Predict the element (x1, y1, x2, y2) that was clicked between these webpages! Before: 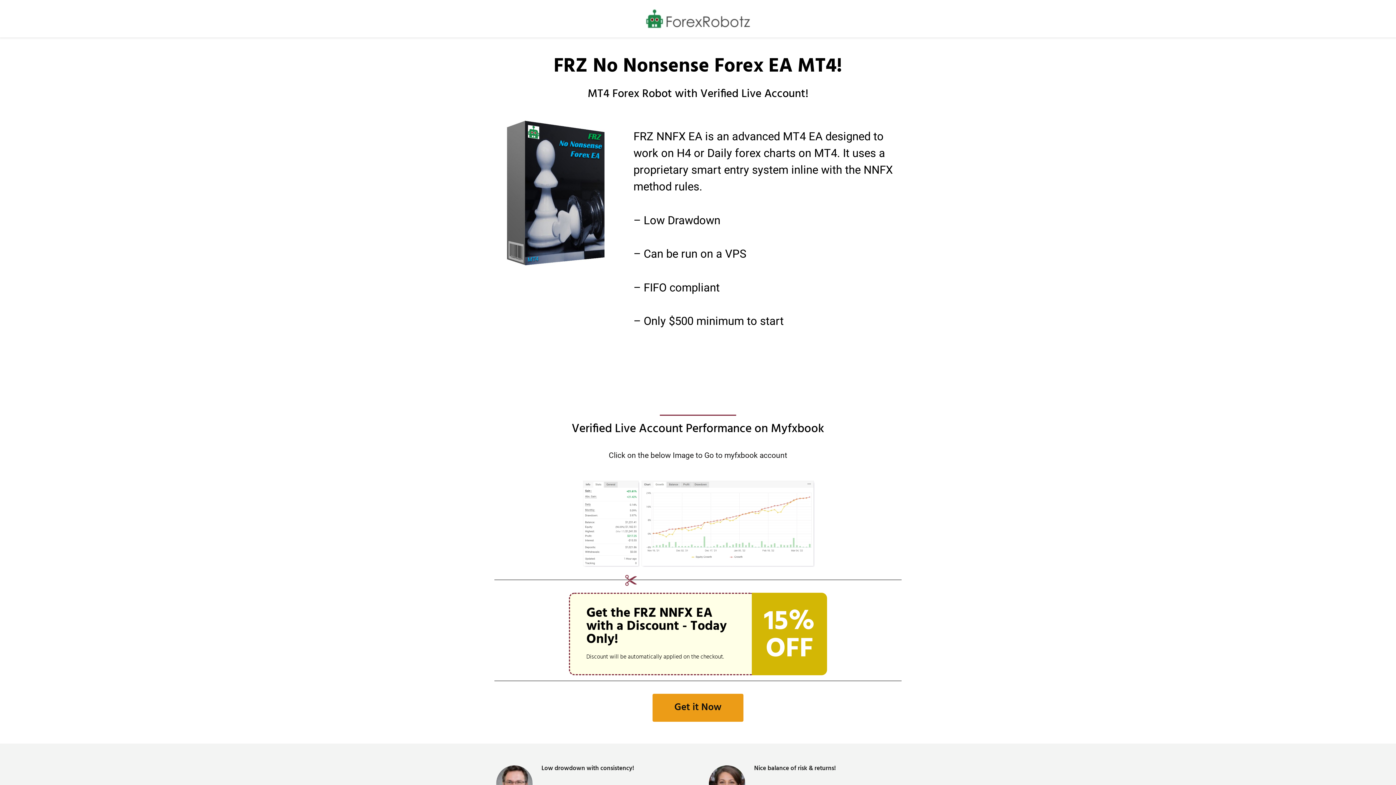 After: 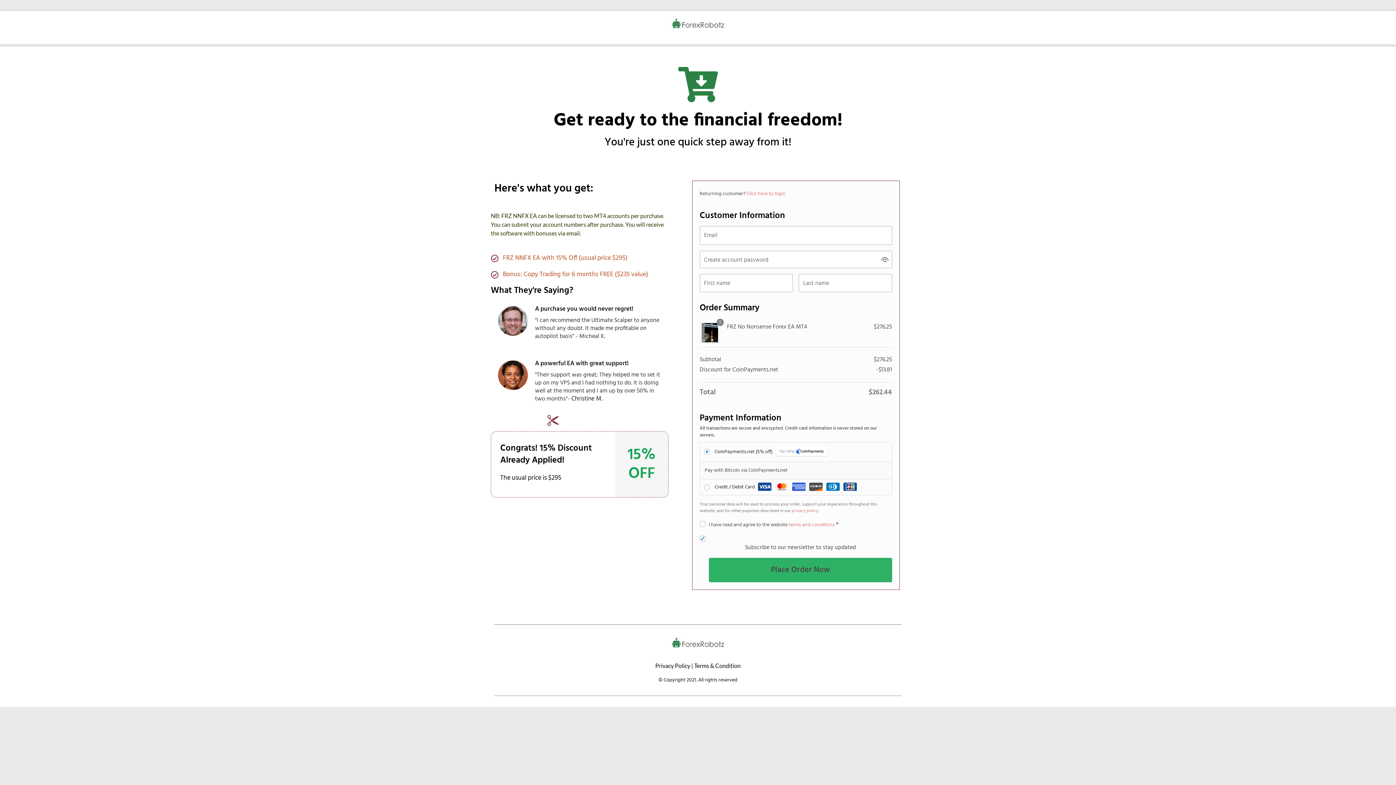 Action: label: Get it Now bbox: (652, 694, 743, 722)